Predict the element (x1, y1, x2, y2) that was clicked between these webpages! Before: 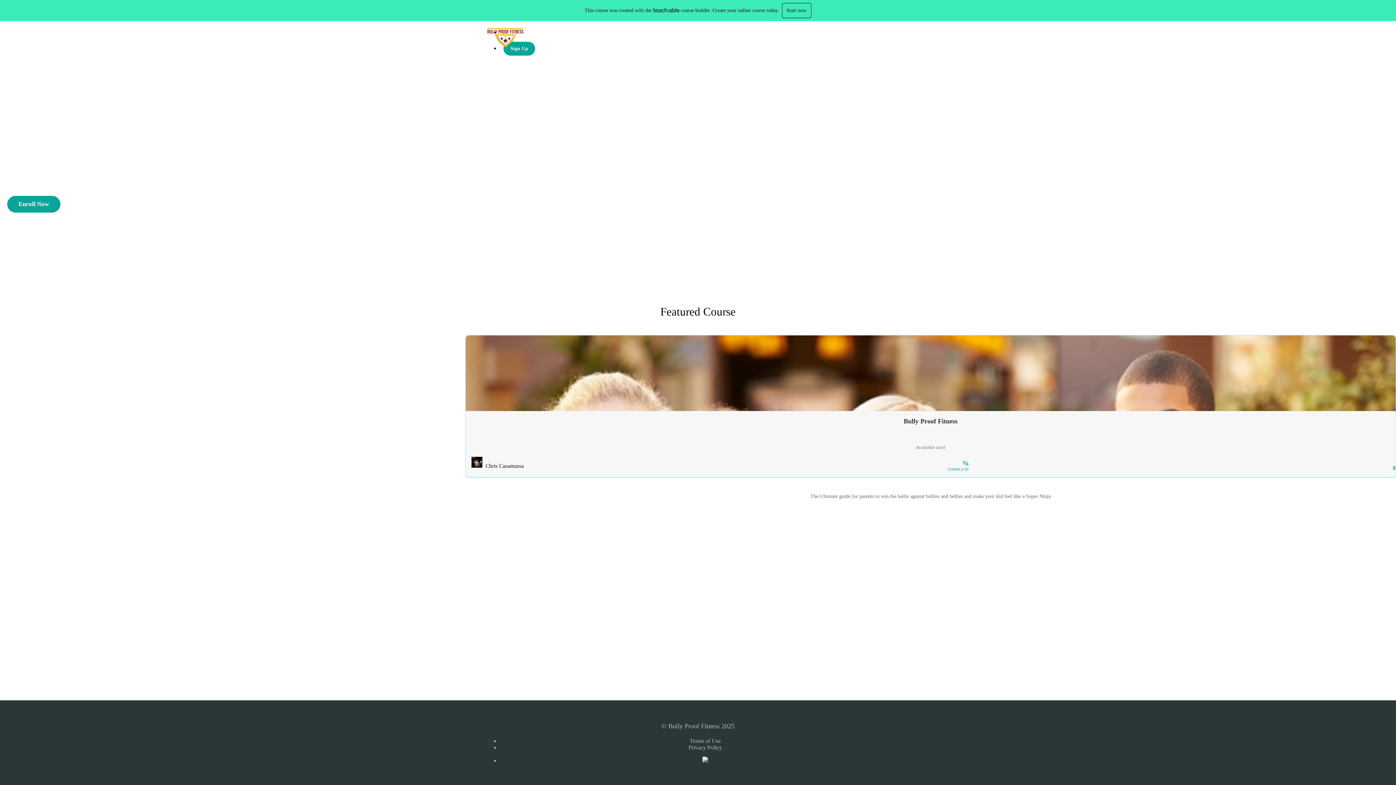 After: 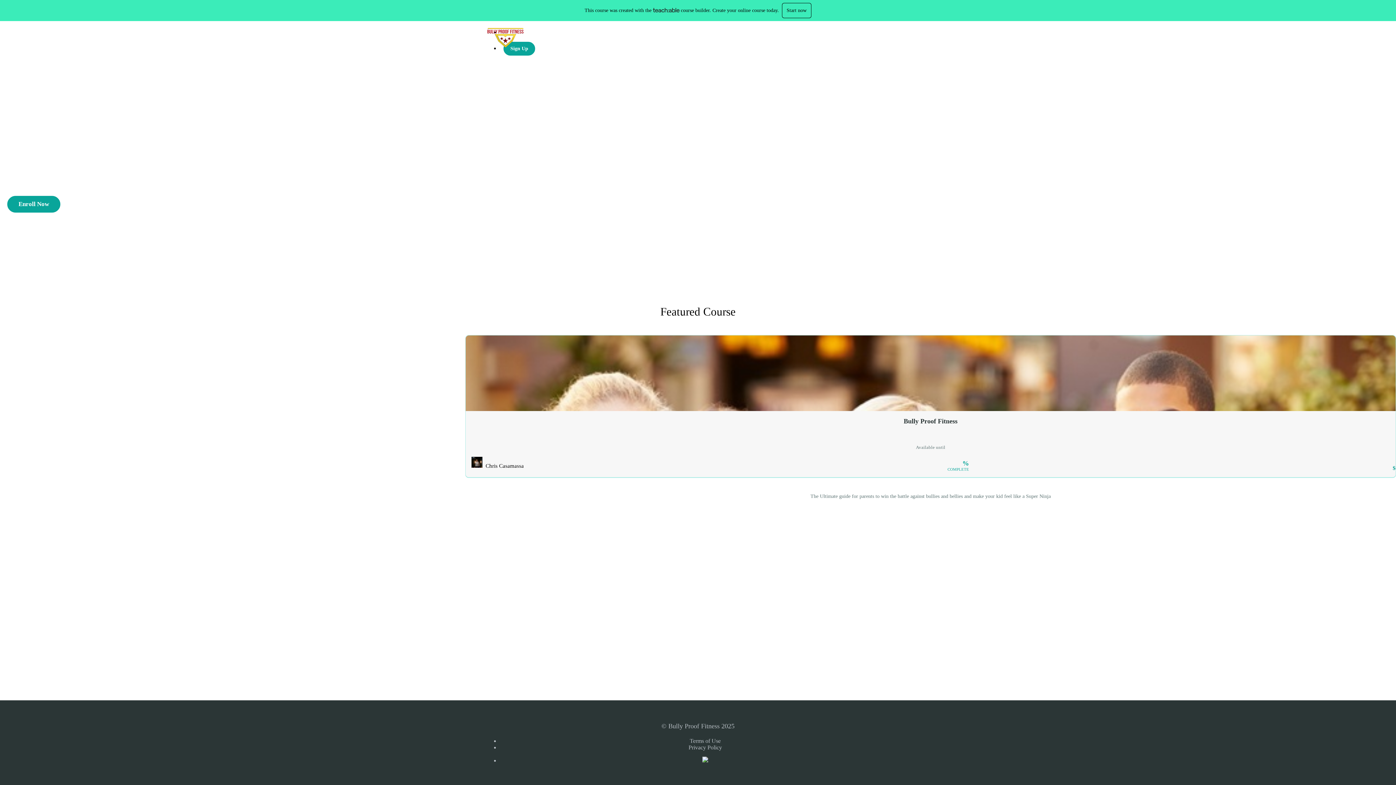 Action: bbox: (702, 757, 708, 764)